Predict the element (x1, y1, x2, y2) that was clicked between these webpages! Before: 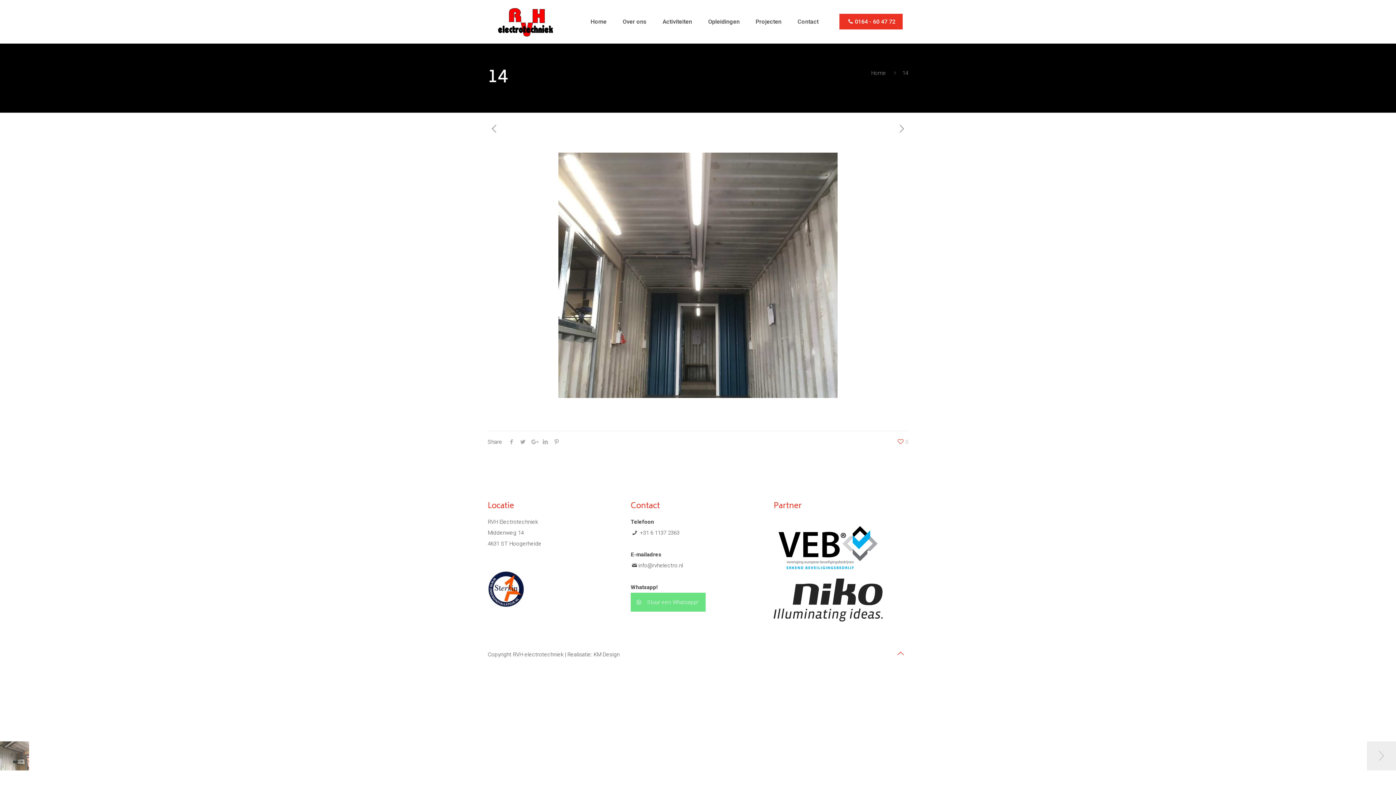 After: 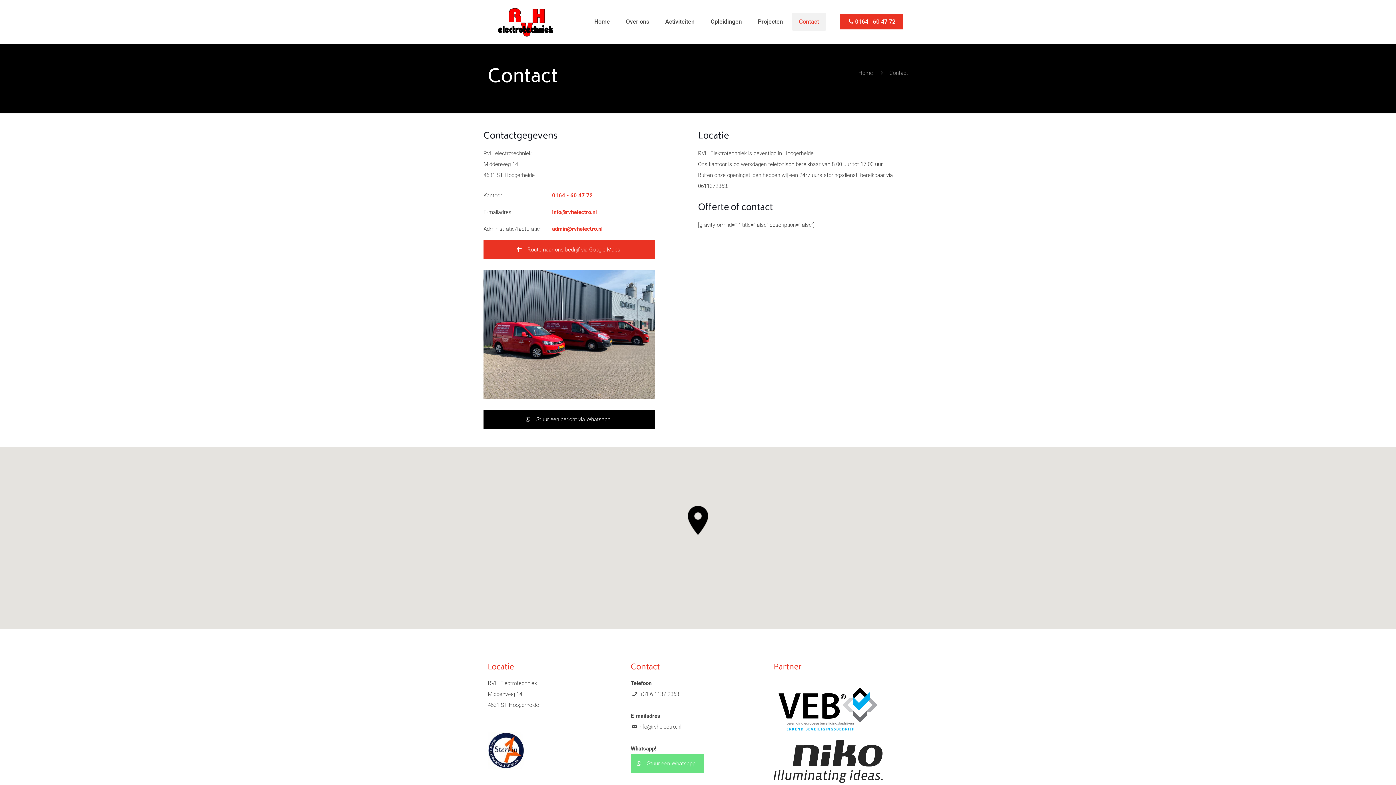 Action: label: Contact bbox: (790, 12, 826, 30)